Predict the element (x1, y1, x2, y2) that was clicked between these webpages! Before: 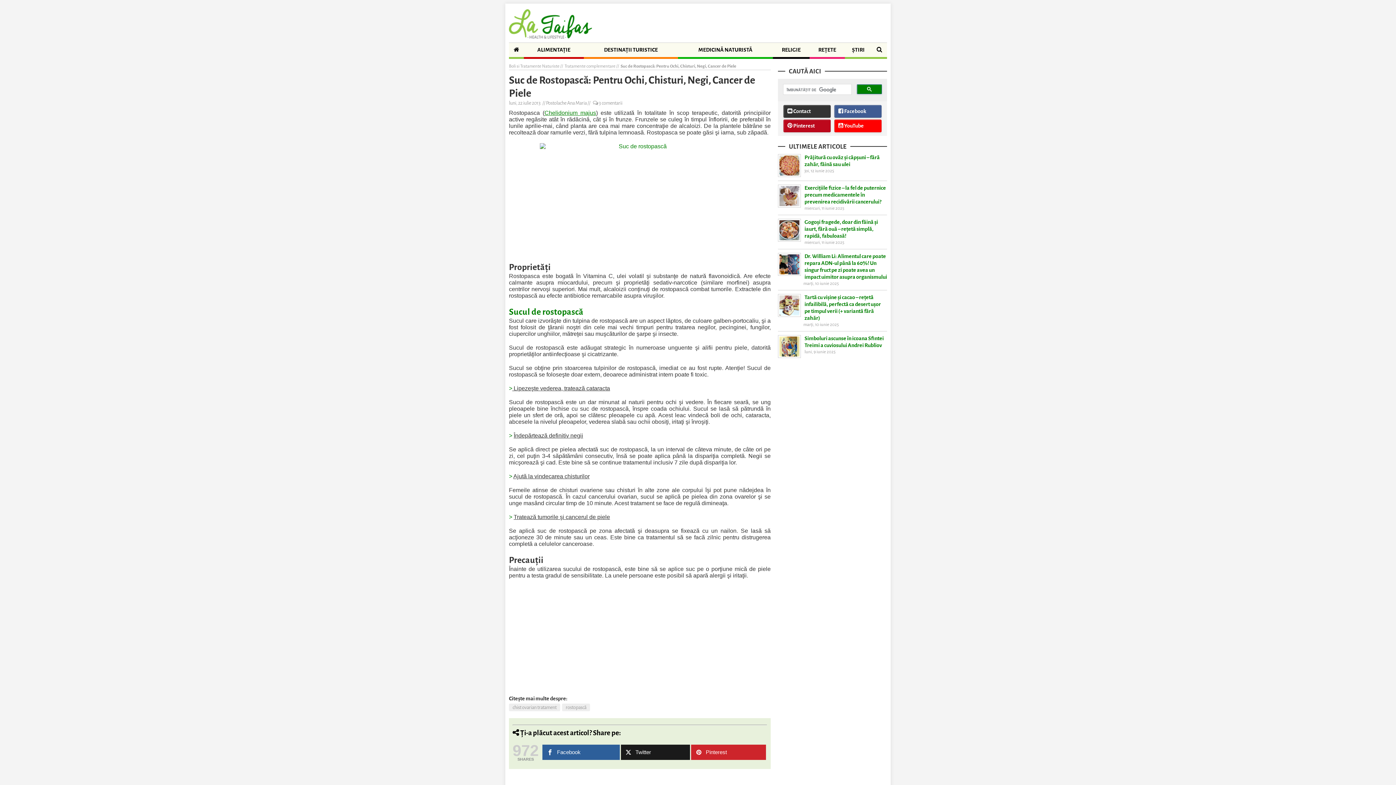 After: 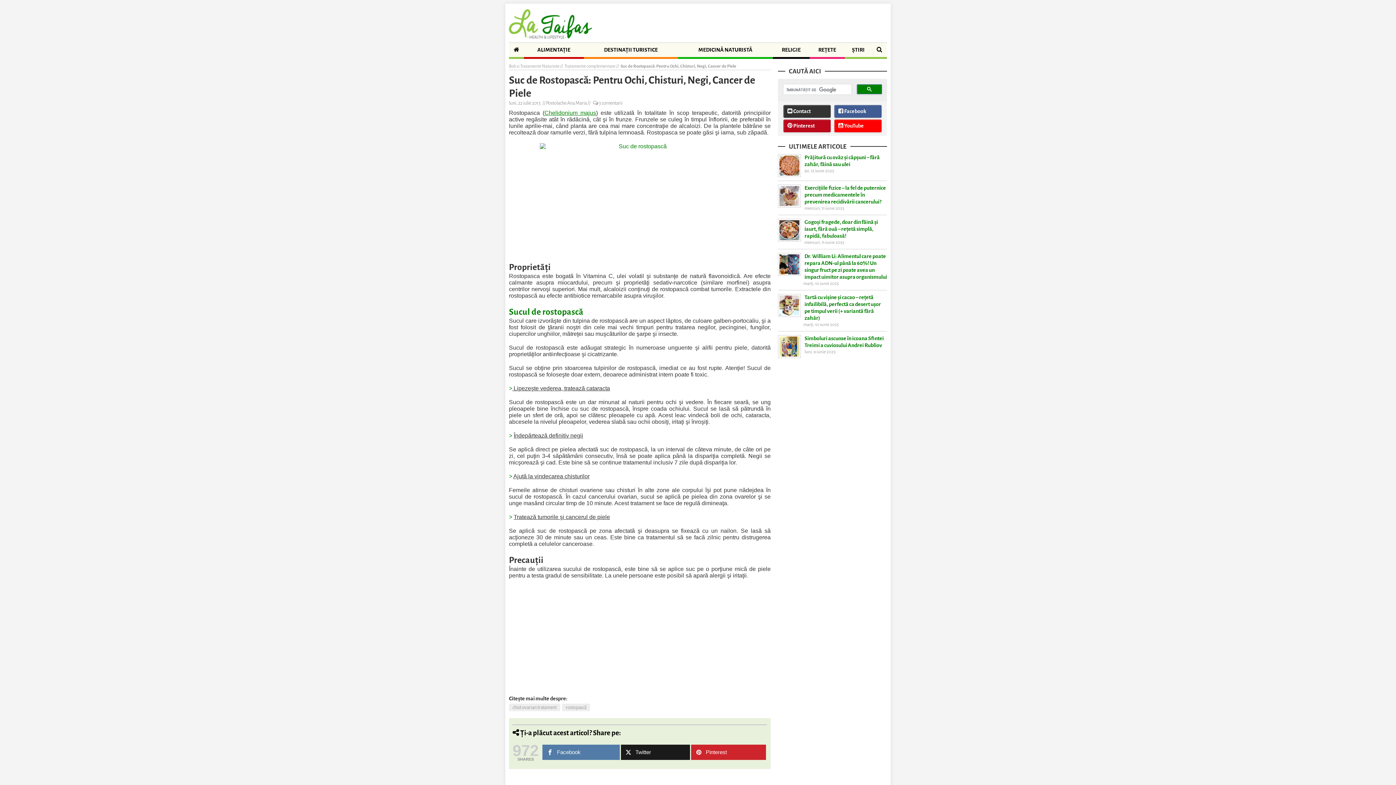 Action: label: Facebook bbox: (542, 745, 619, 760)